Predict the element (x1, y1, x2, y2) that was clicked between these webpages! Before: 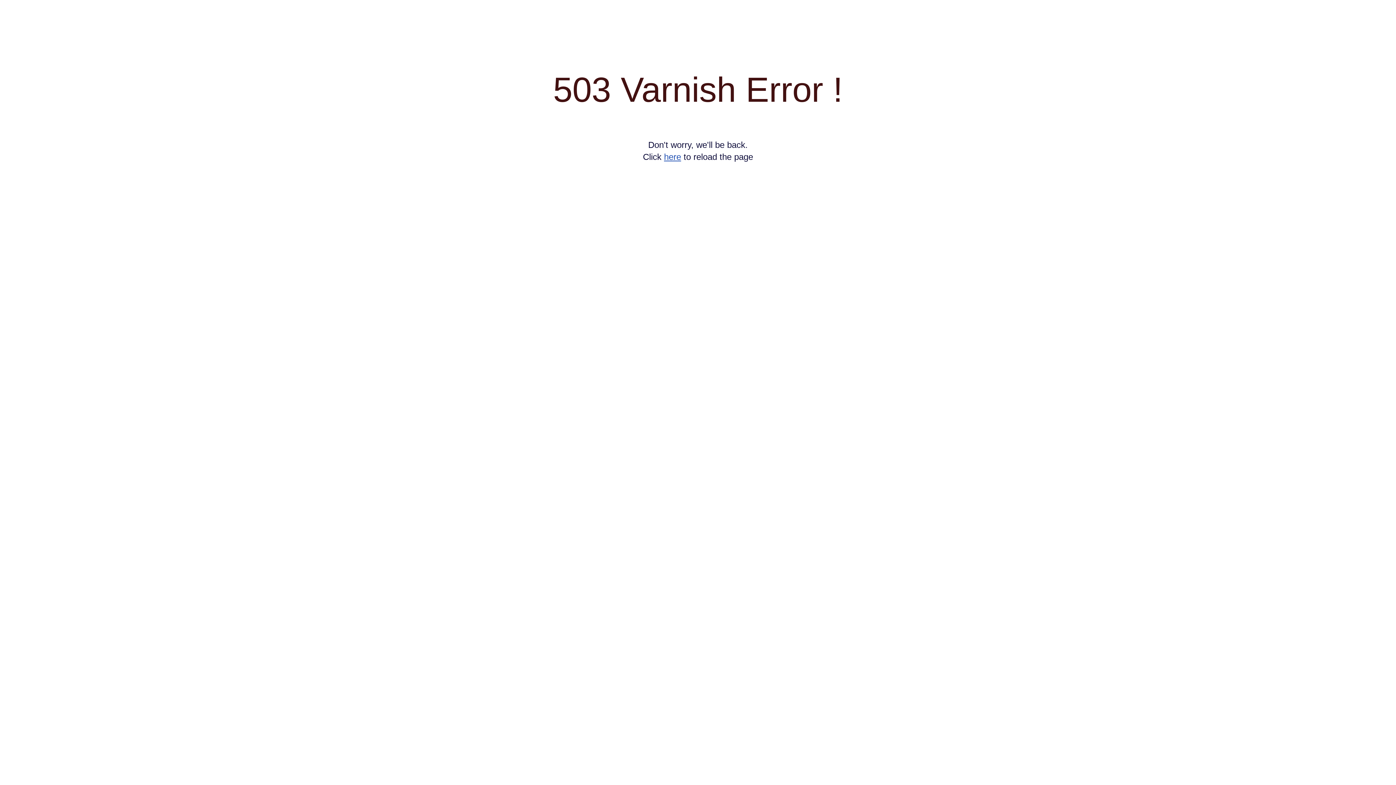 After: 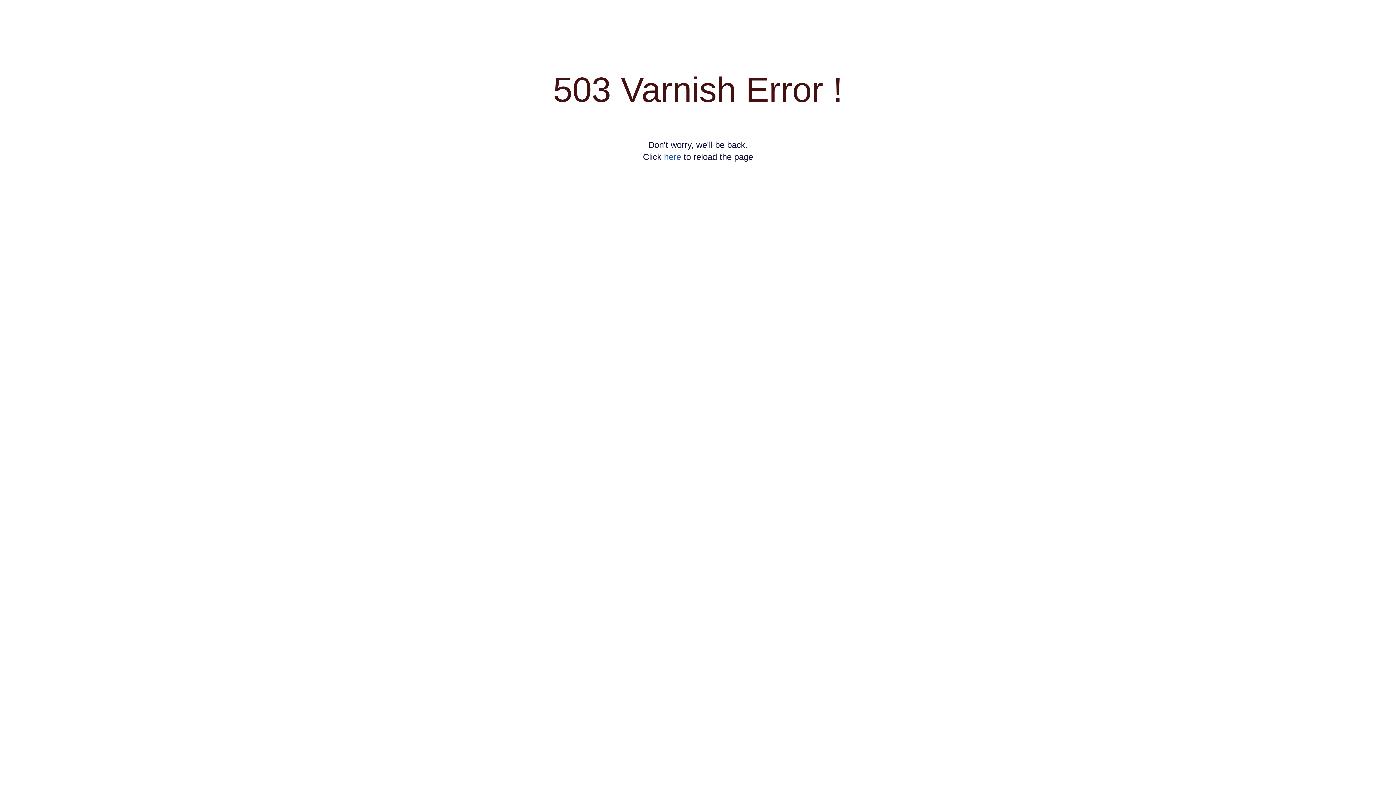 Action: bbox: (664, 152, 681, 161) label: here